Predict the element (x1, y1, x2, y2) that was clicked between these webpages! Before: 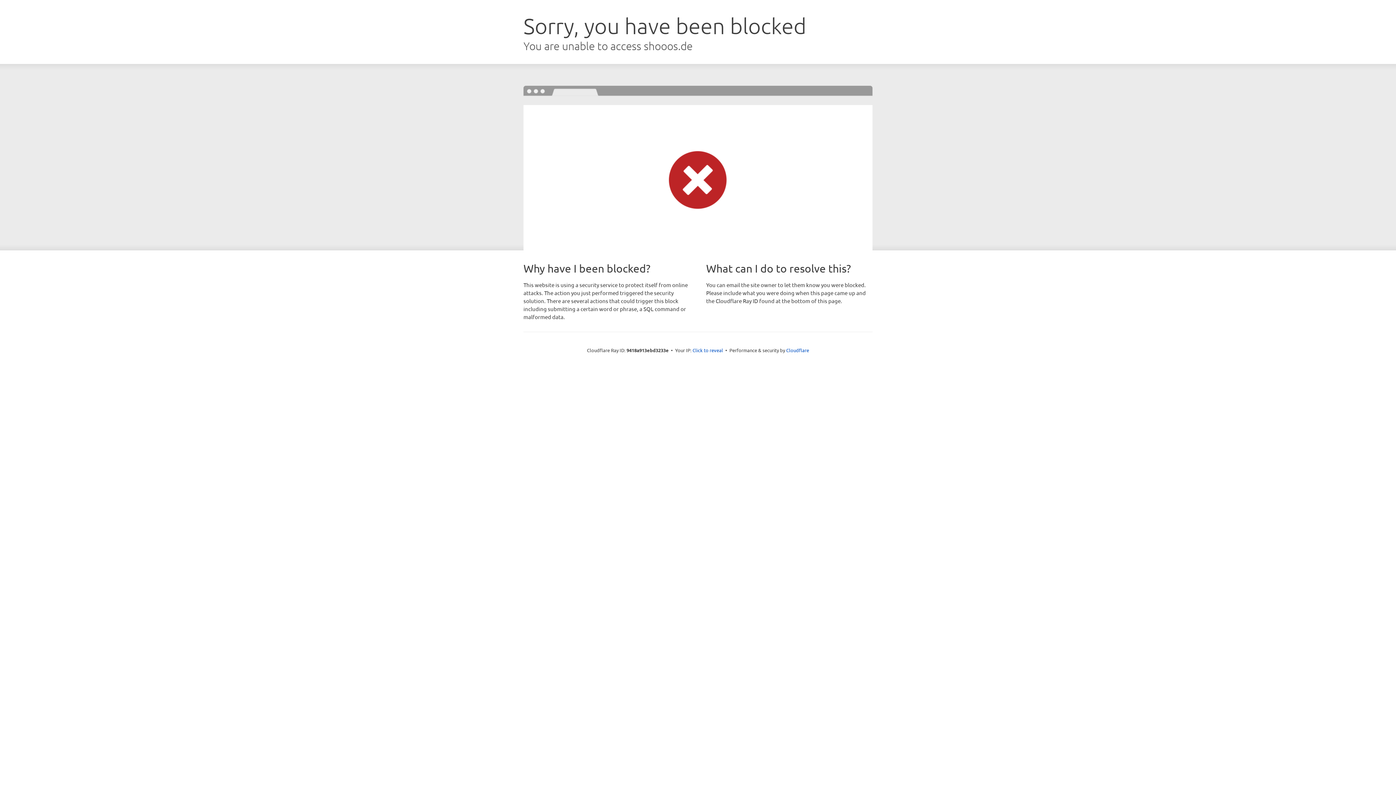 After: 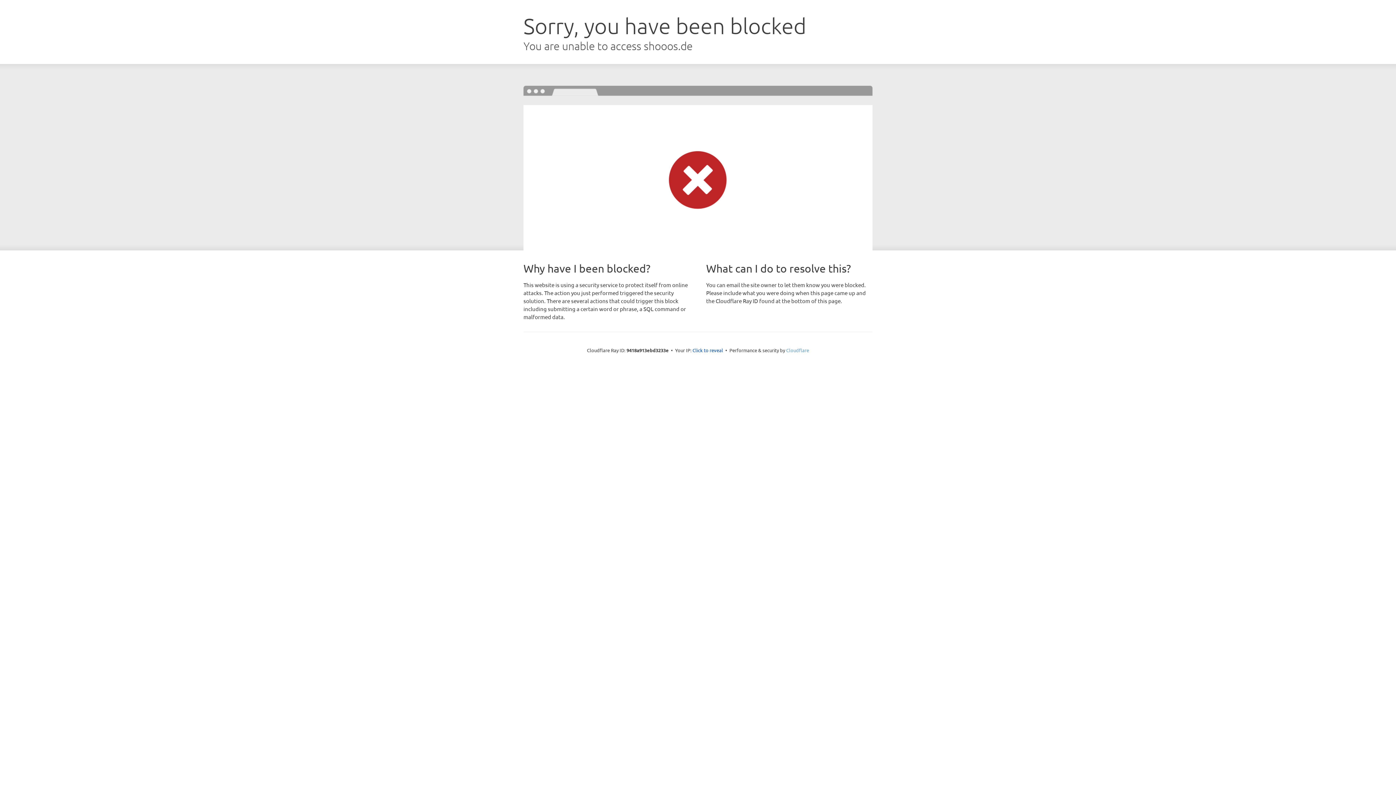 Action: bbox: (786, 347, 809, 353) label: Cloudflare